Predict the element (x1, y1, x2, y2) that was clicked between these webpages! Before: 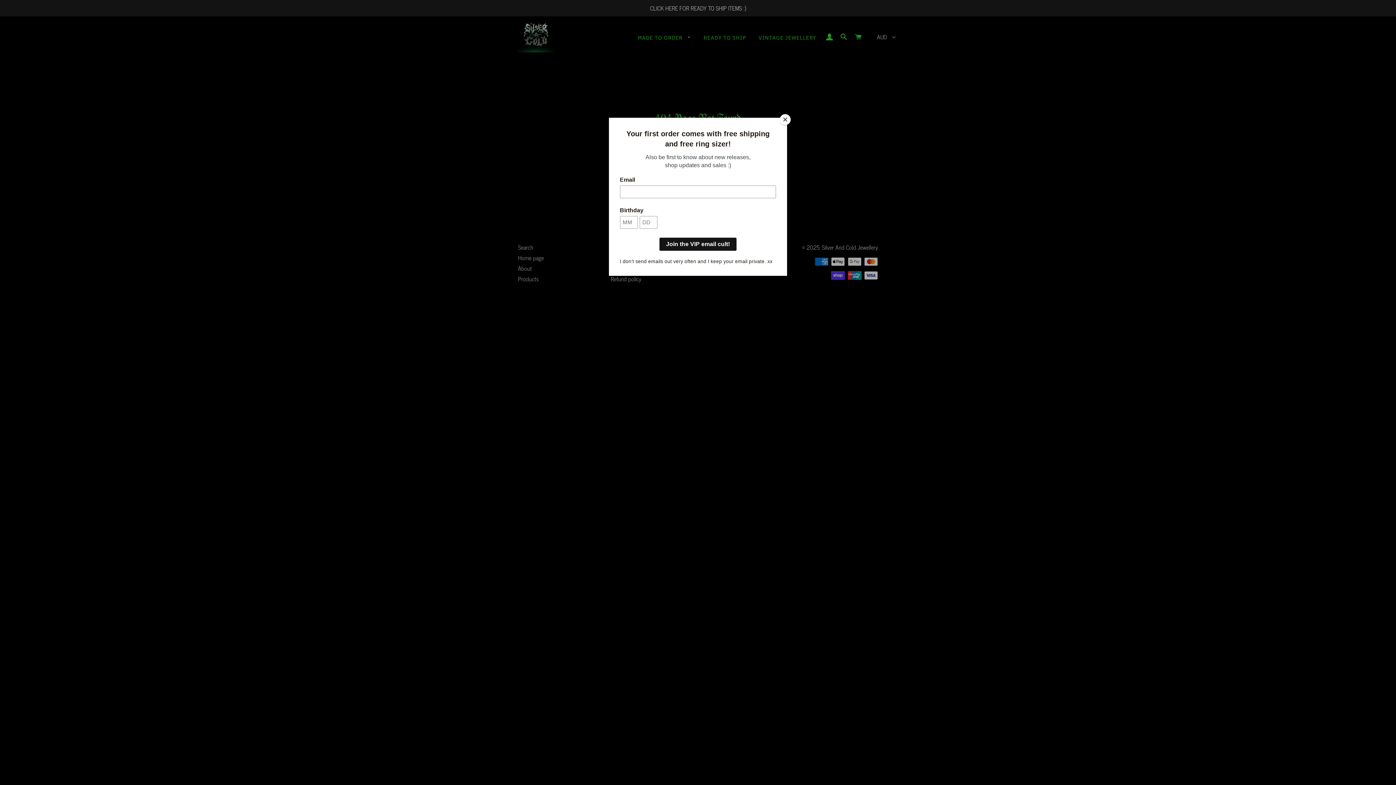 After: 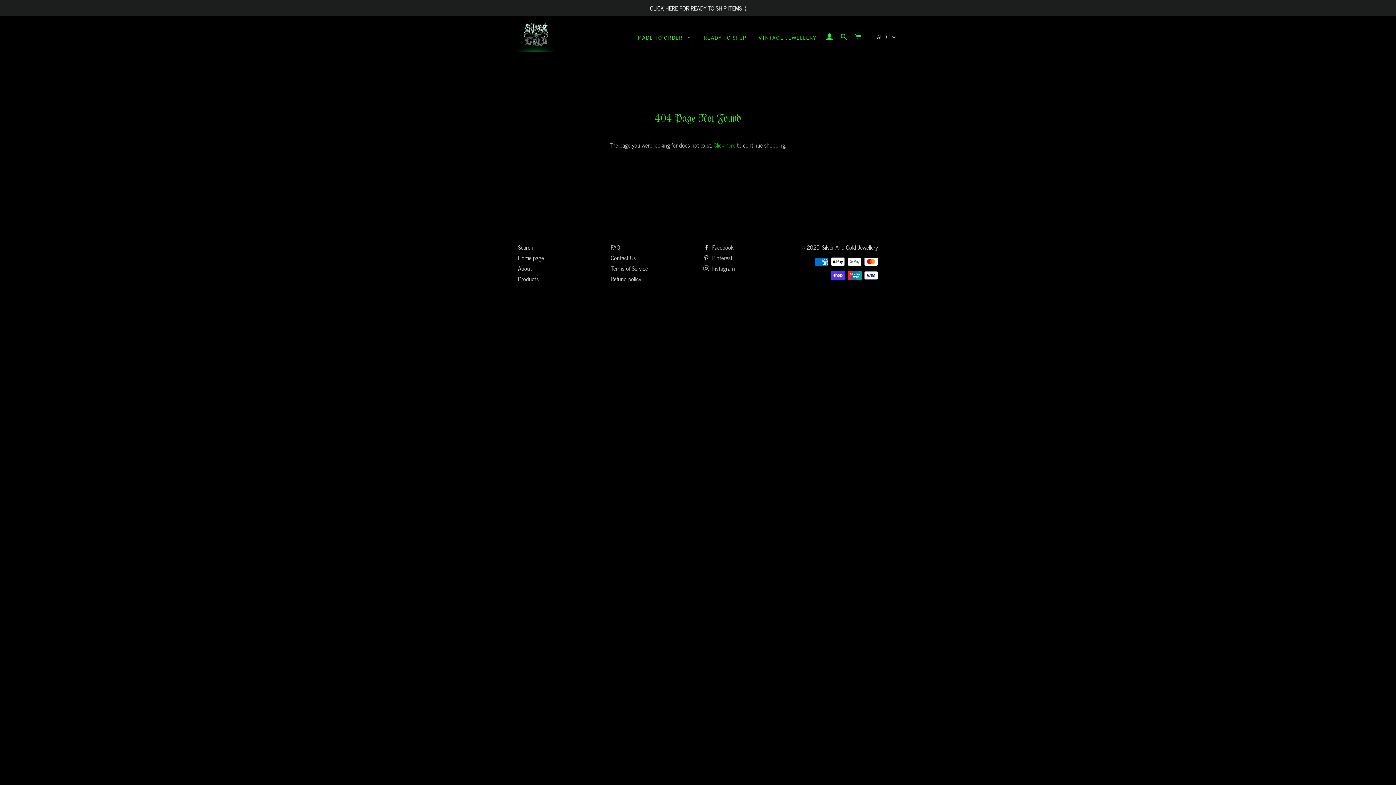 Action: bbox: (780, 114, 790, 125) label: Close